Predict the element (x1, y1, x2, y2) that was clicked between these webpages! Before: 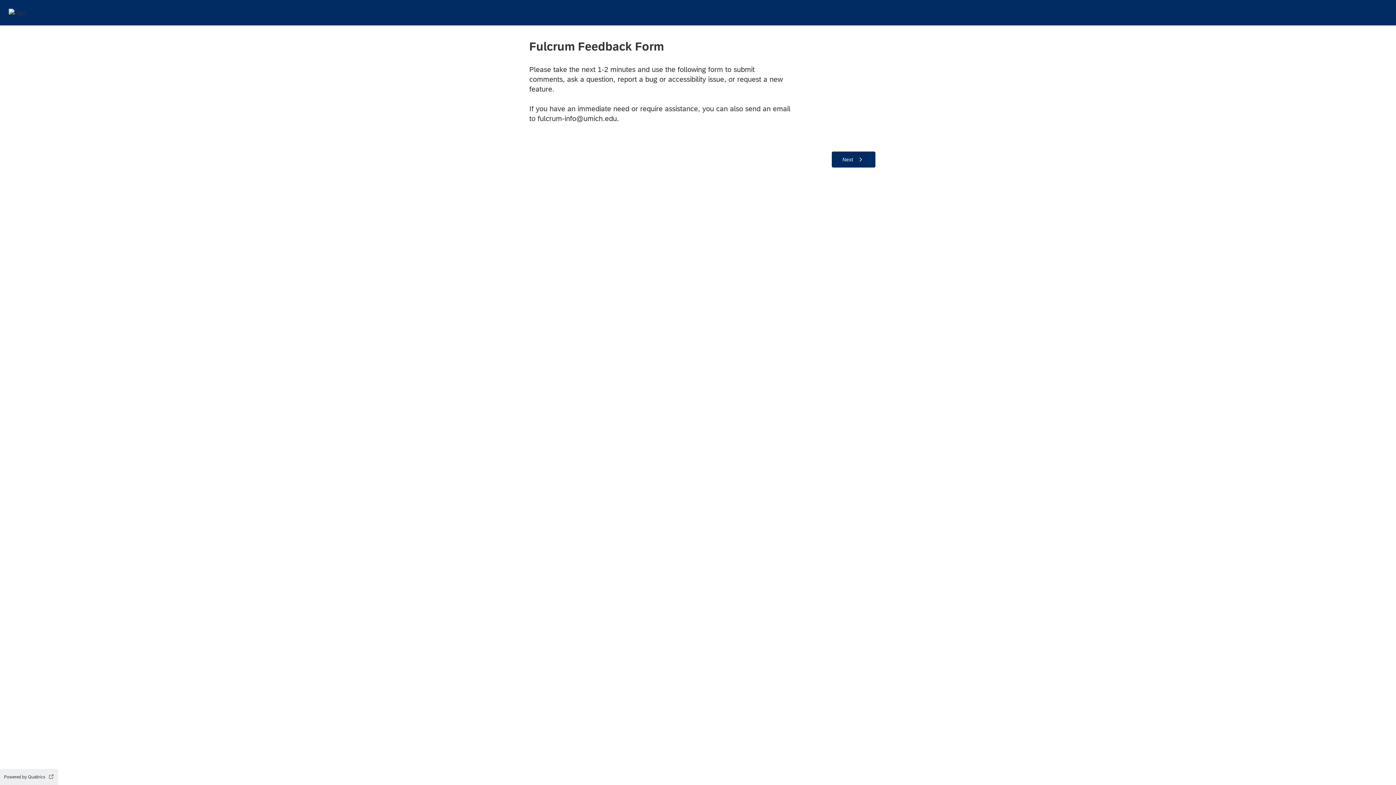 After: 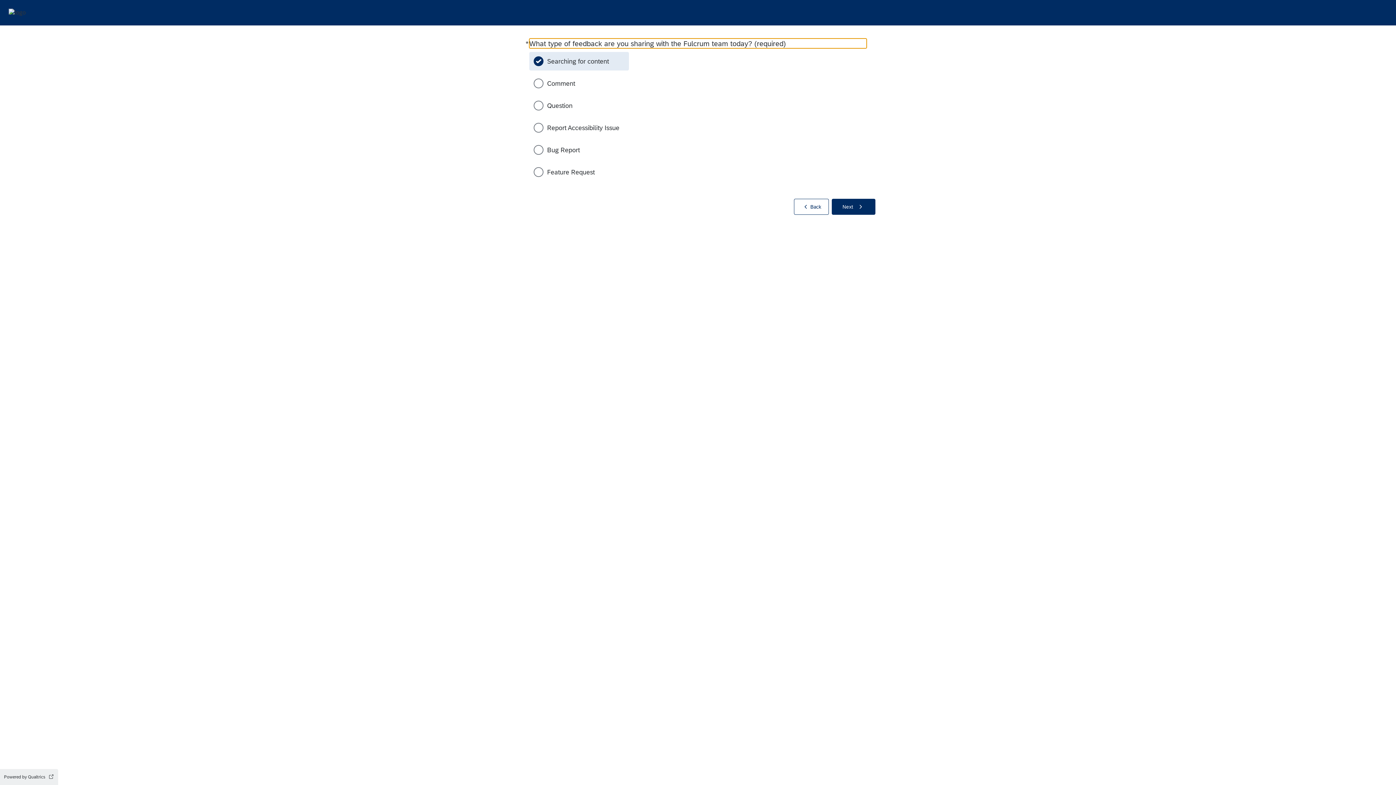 Action: label: Next bbox: (832, 151, 875, 167)